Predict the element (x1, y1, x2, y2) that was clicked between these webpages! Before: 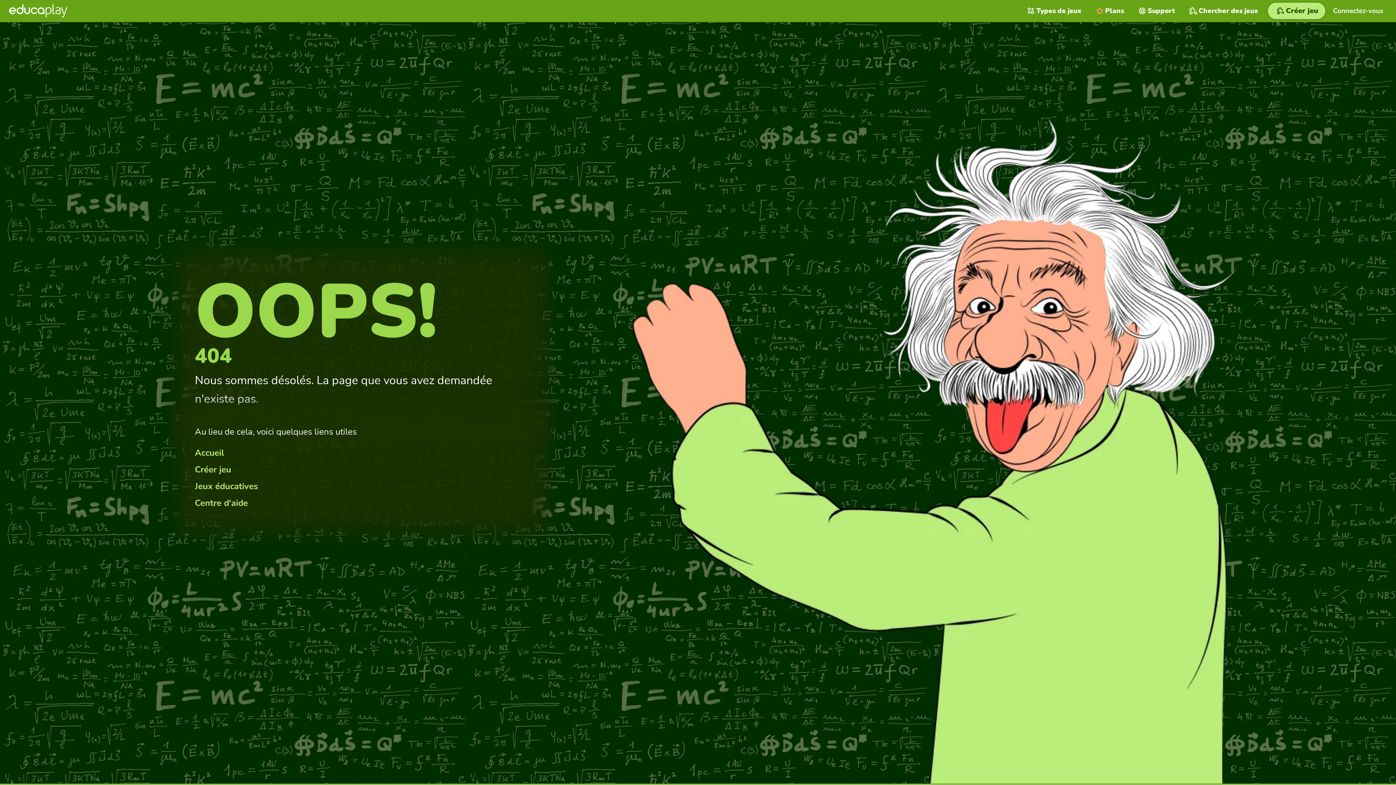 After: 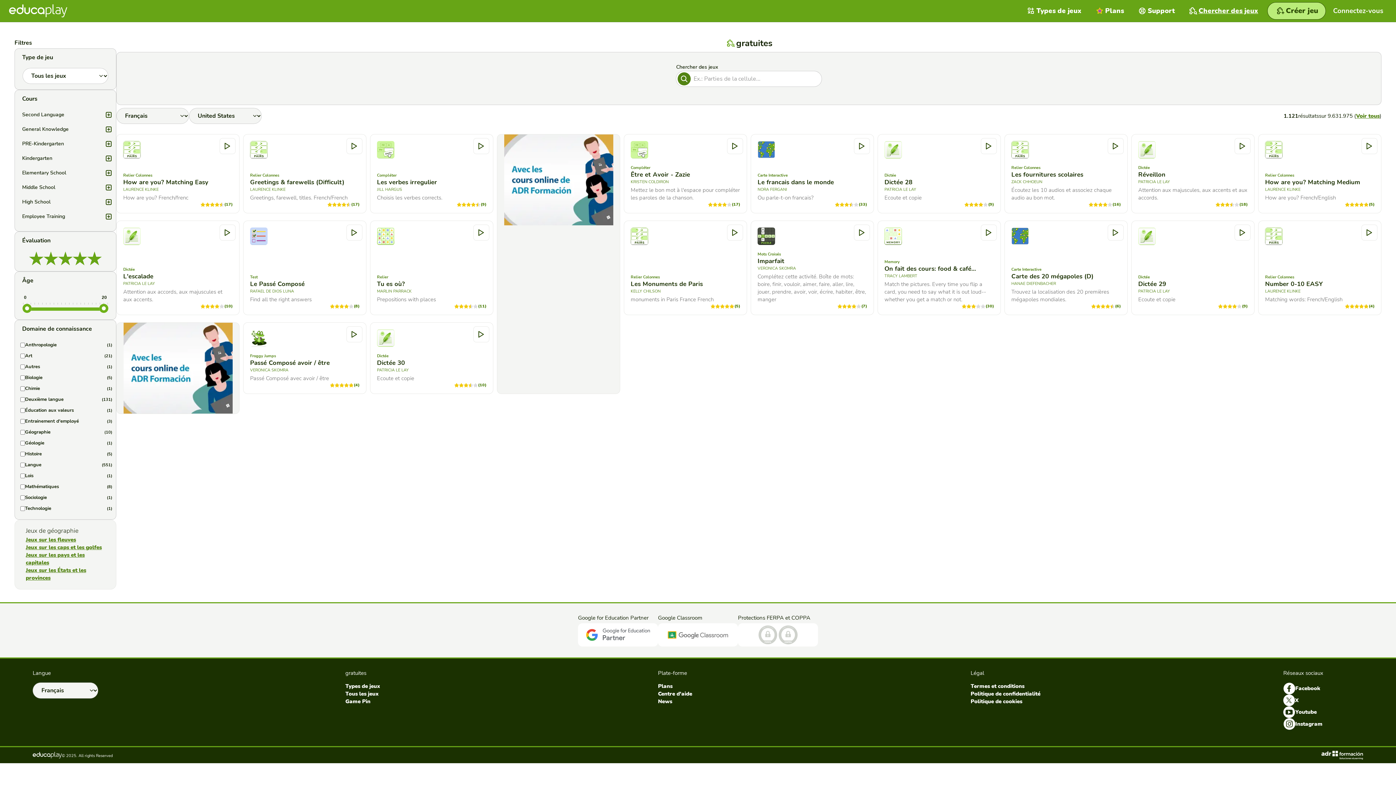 Action: label: Jeux éducatives bbox: (194, 480, 258, 492)